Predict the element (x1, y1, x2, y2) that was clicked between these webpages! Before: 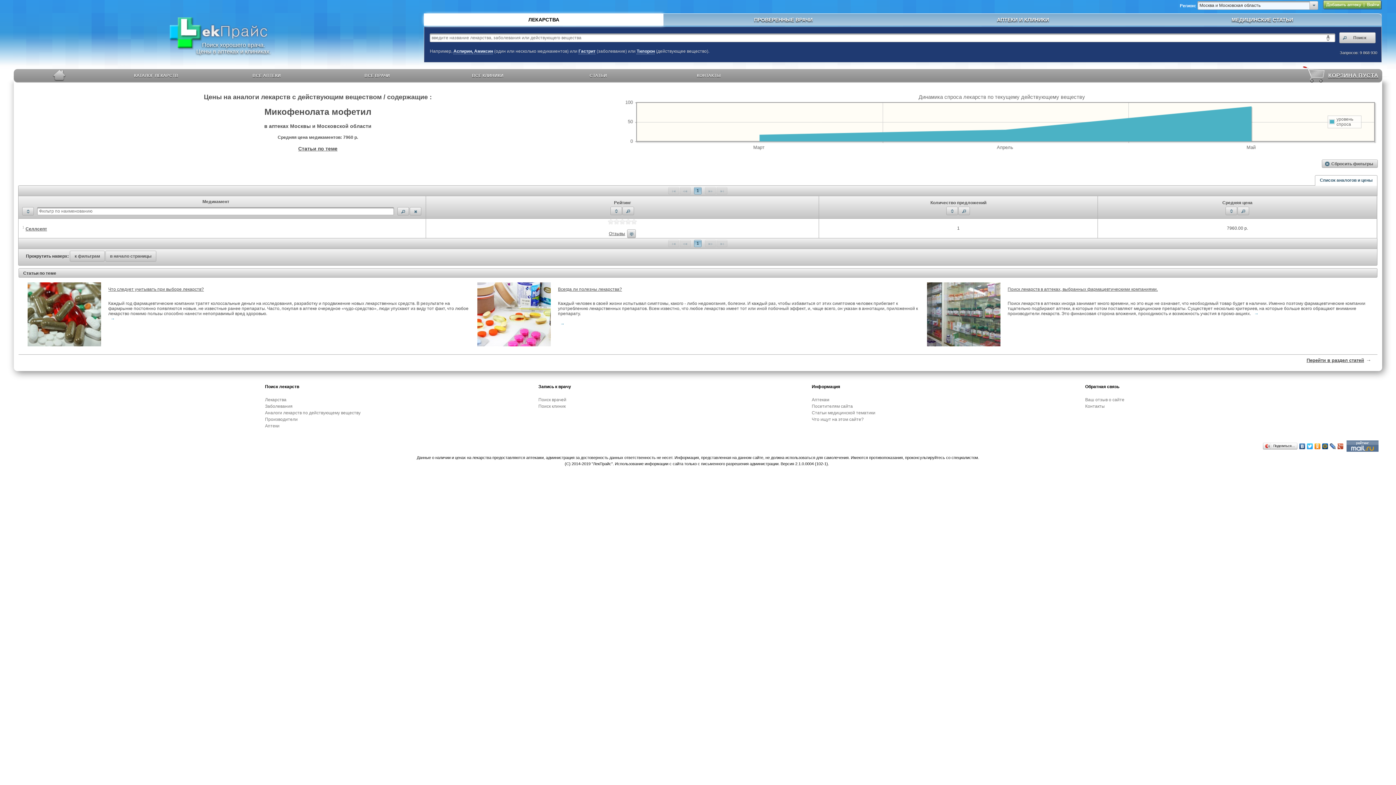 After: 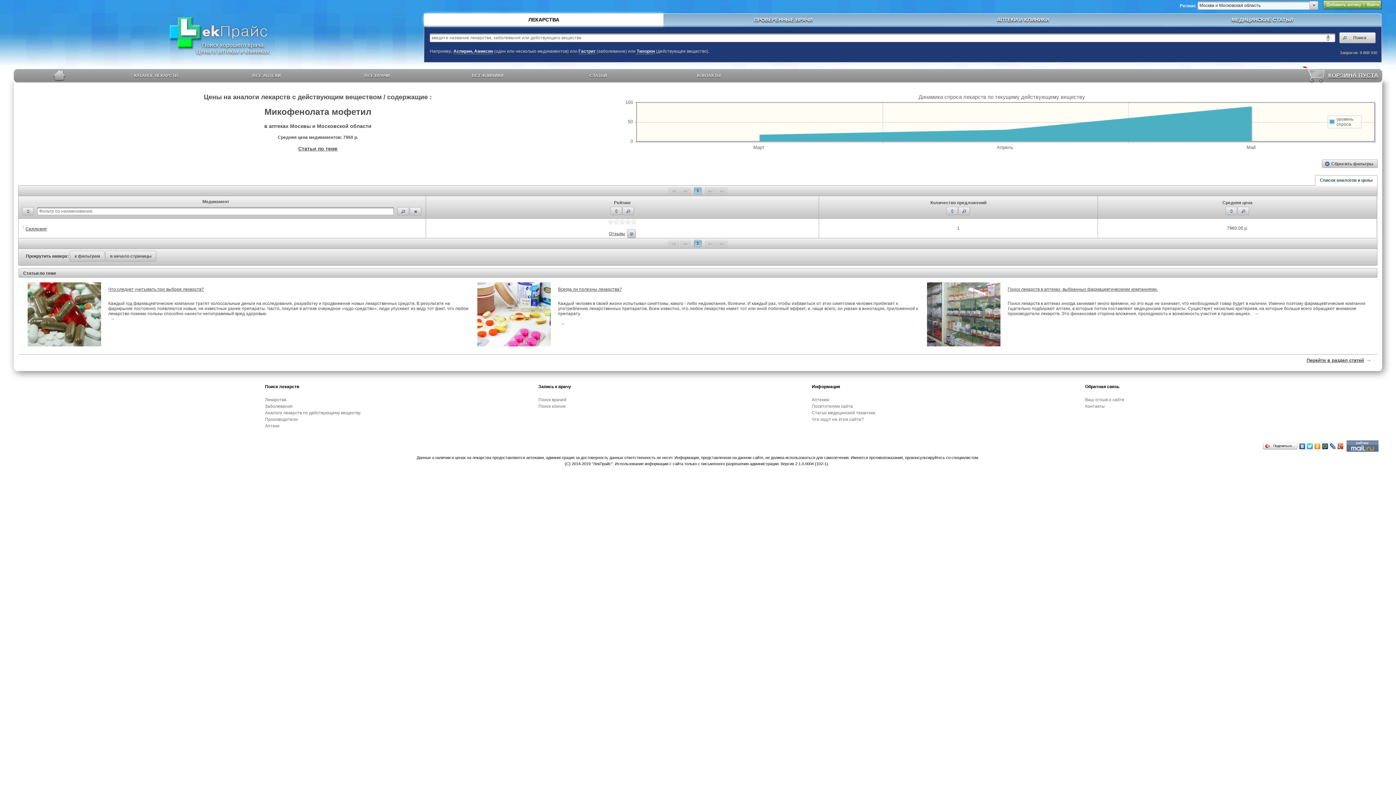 Action: bbox: (1321, 441, 1329, 451)